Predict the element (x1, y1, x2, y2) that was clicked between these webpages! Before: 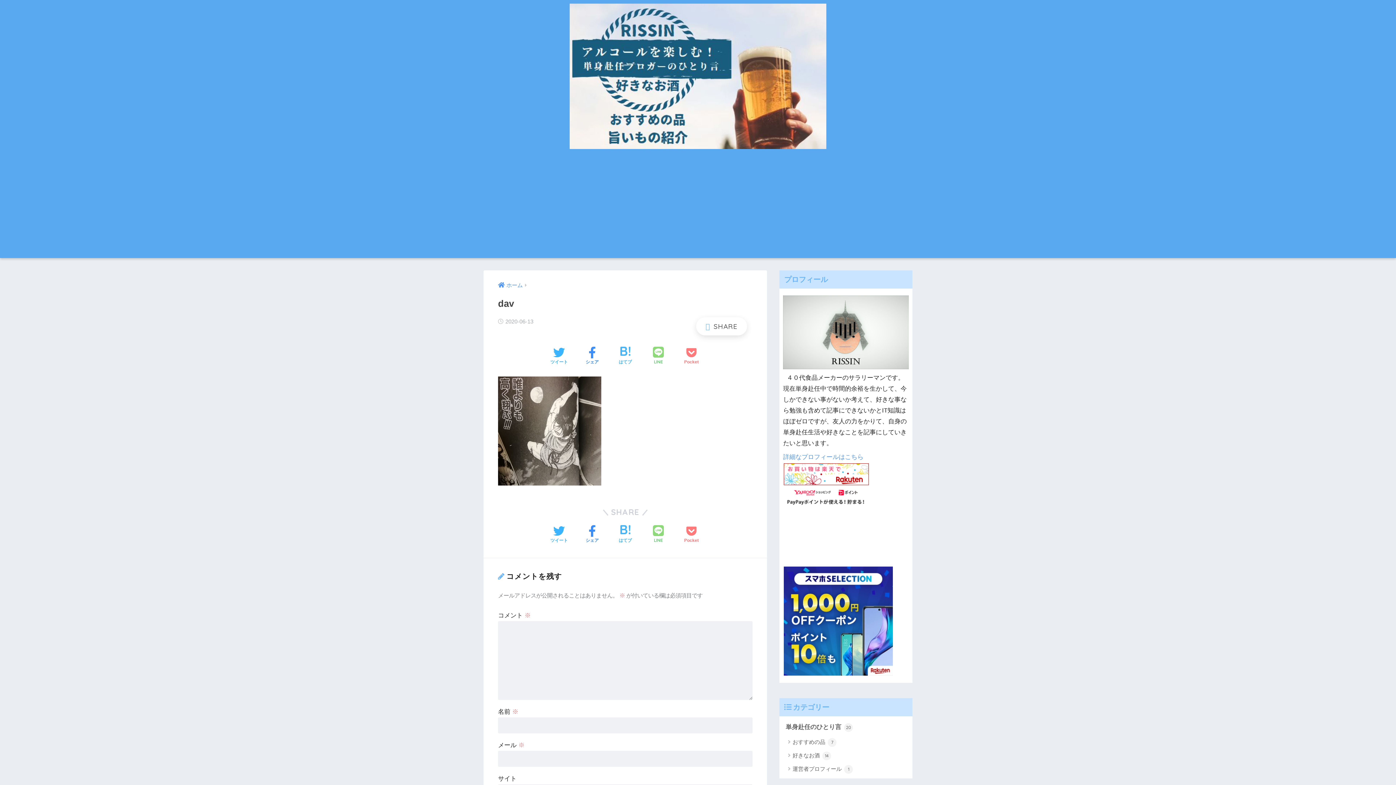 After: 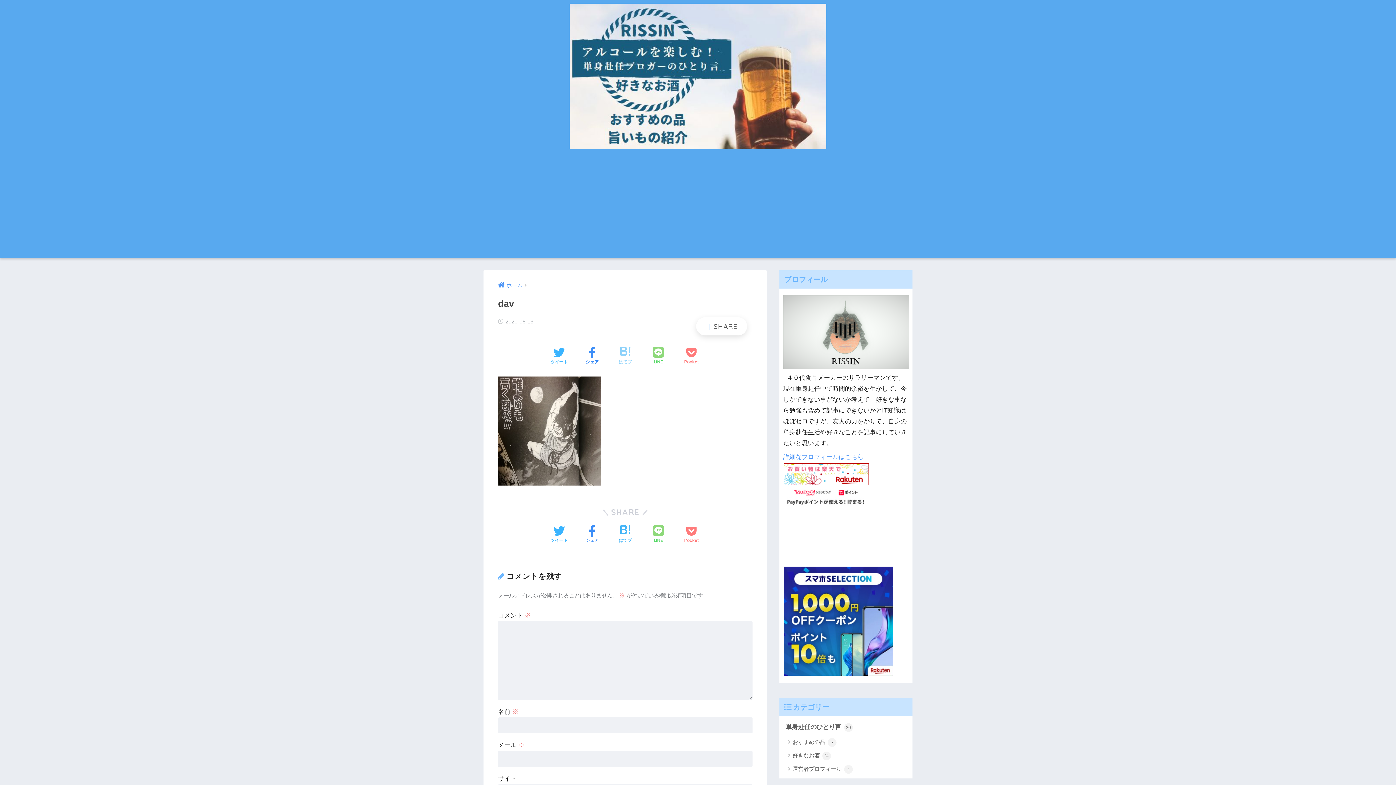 Action: label: はてブでブックマークする bbox: (618, 346, 631, 366)